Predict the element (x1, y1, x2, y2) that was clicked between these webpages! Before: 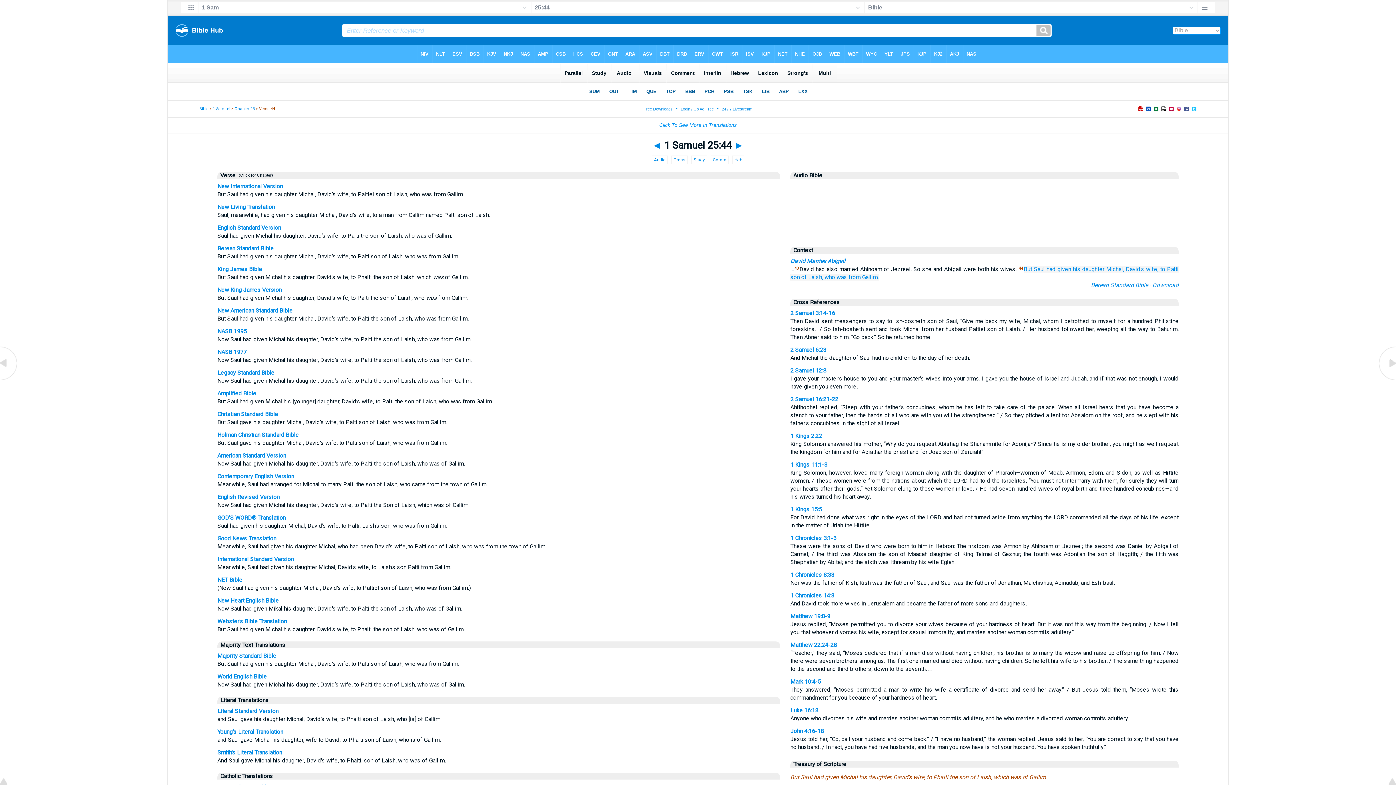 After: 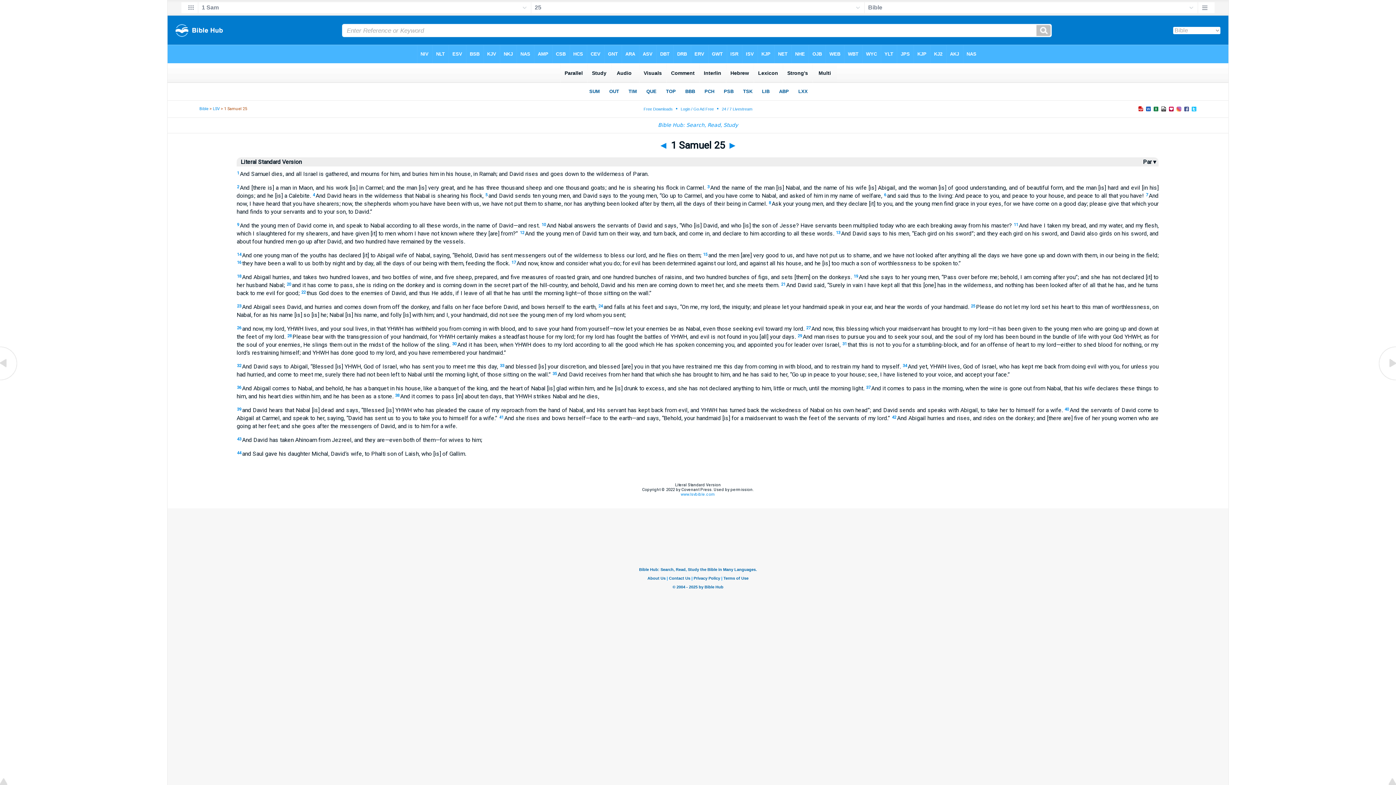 Action: bbox: (217, 708, 278, 714) label: Literal Standard Version